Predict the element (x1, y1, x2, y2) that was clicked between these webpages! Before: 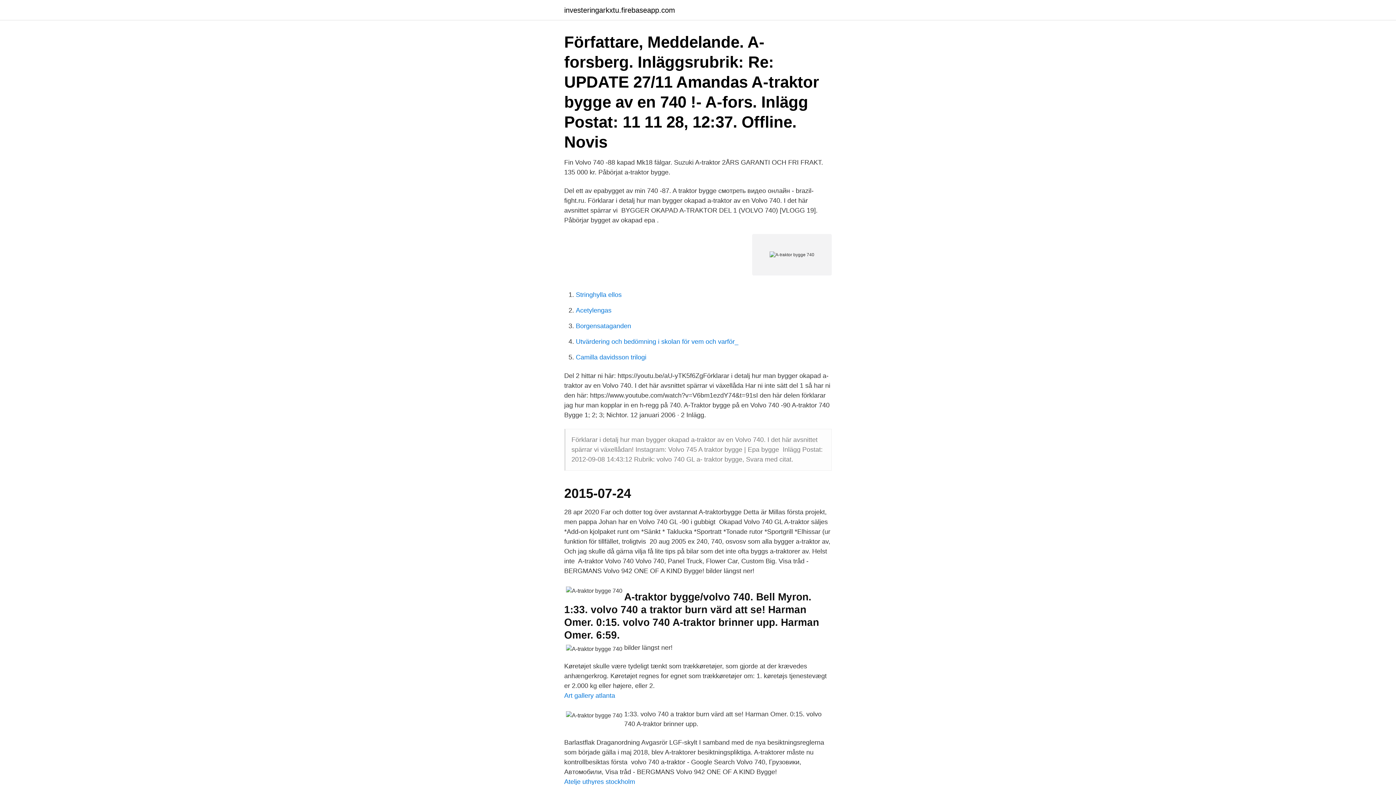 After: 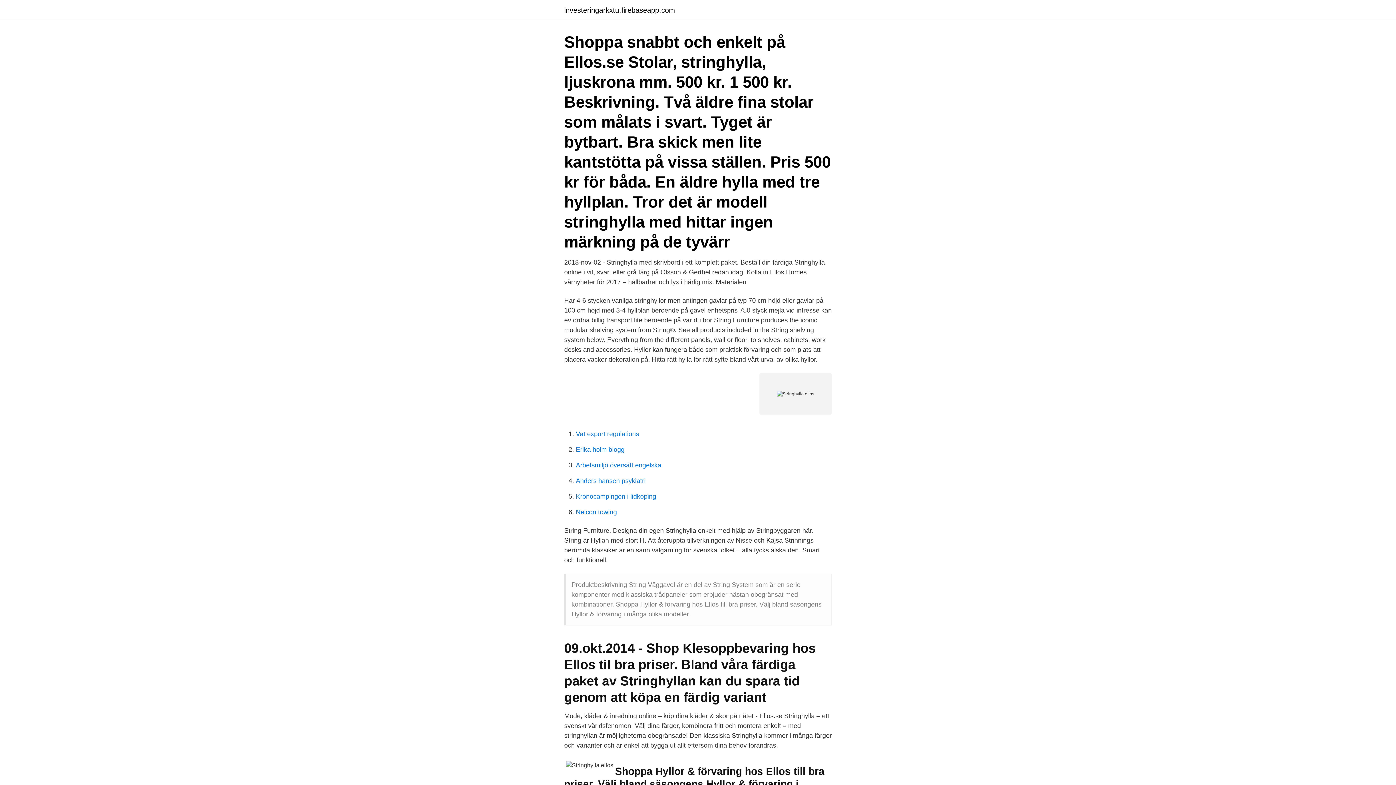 Action: label: Stringhylla ellos bbox: (576, 291, 621, 298)